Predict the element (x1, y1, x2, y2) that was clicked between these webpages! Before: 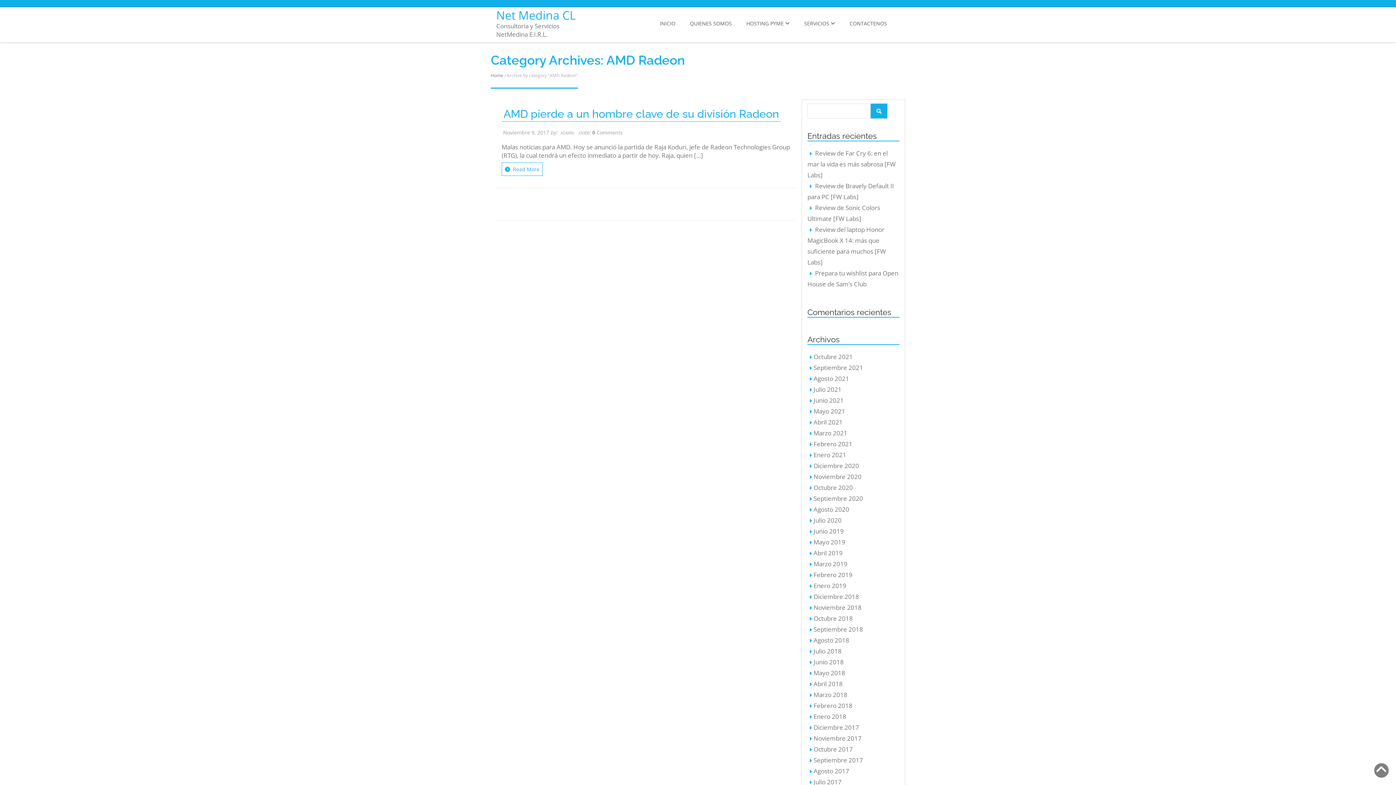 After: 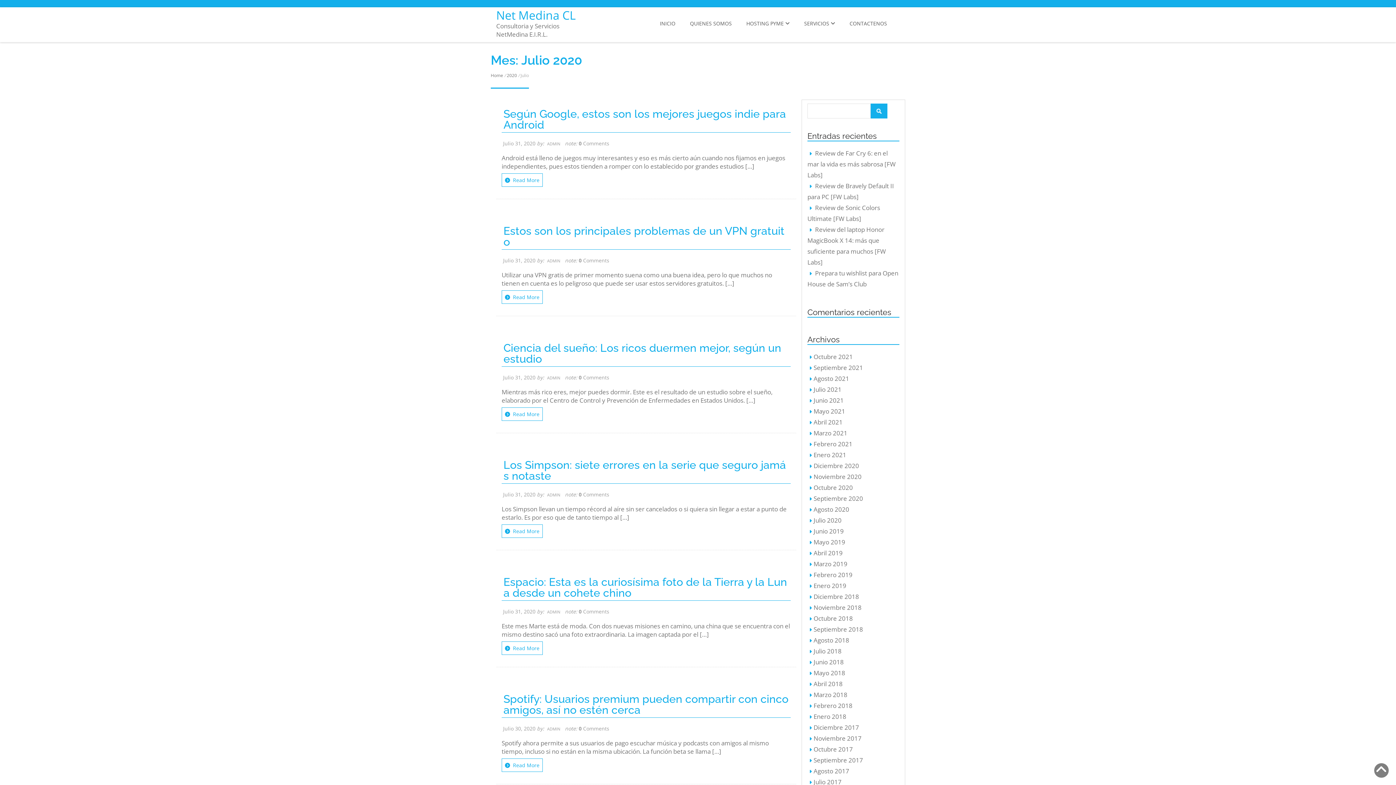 Action: label: Julio 2020 bbox: (813, 516, 841, 524)